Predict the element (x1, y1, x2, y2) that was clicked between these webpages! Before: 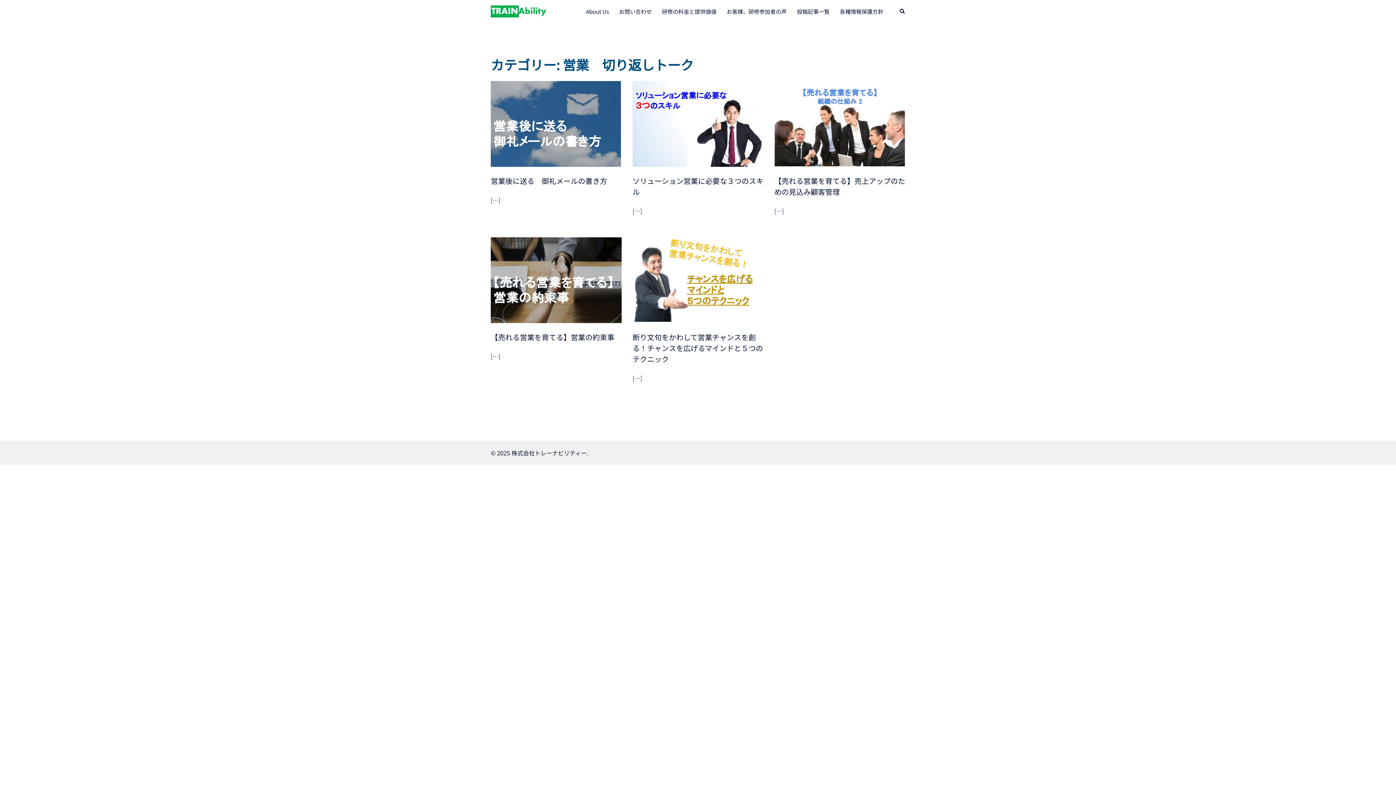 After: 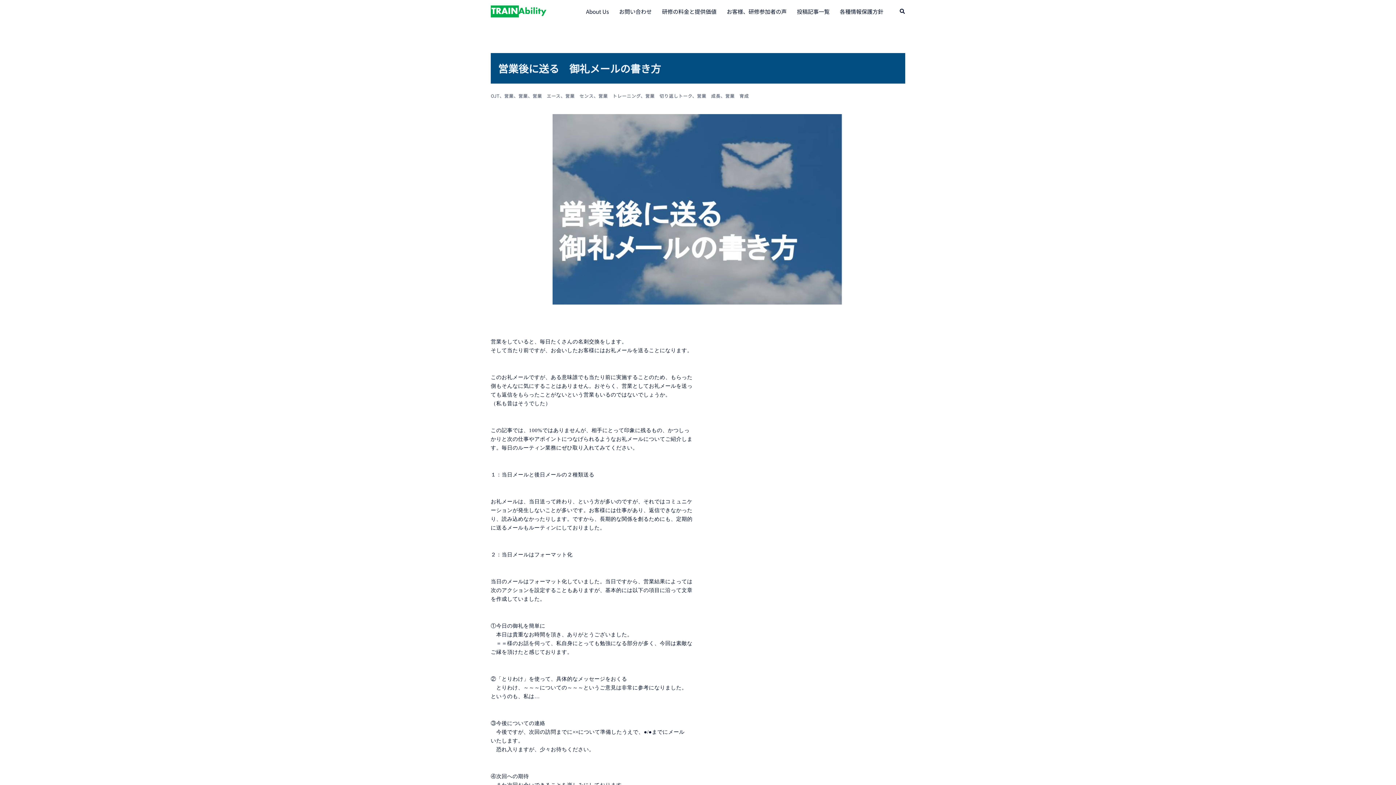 Action: bbox: (490, 175, 607, 186) label: 営業後に送る　御礼メールの書き方